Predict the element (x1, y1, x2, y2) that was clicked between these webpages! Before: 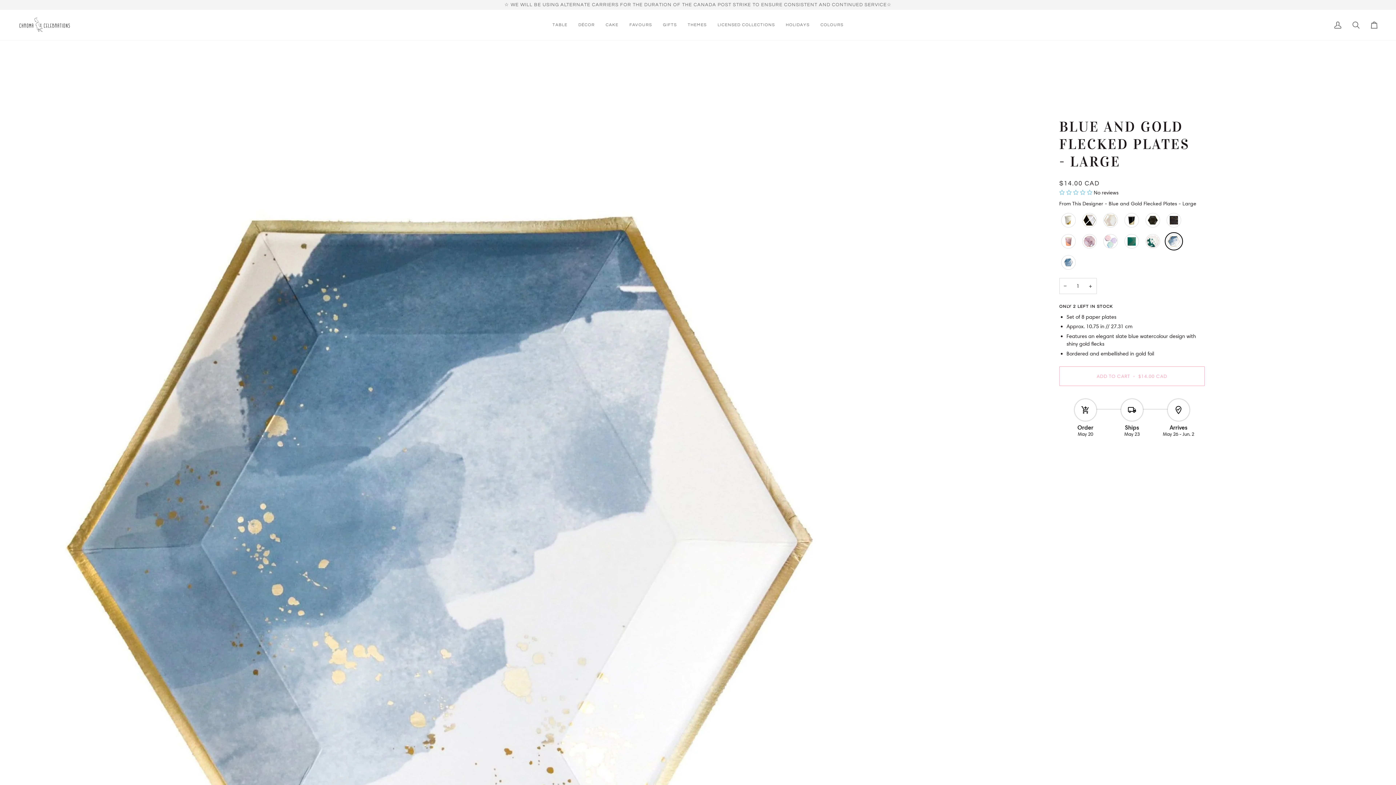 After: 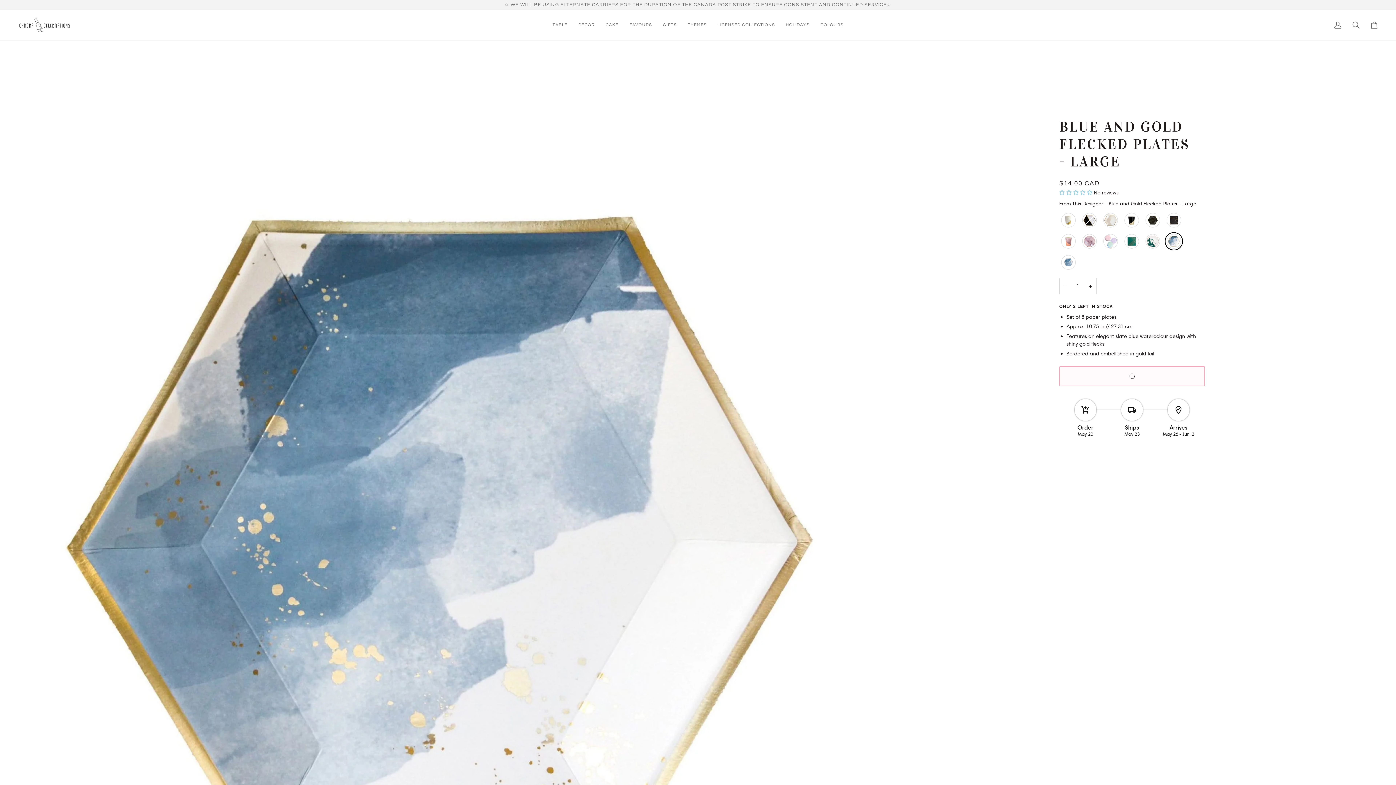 Action: label: Add to Cart bbox: (1059, 366, 1205, 386)